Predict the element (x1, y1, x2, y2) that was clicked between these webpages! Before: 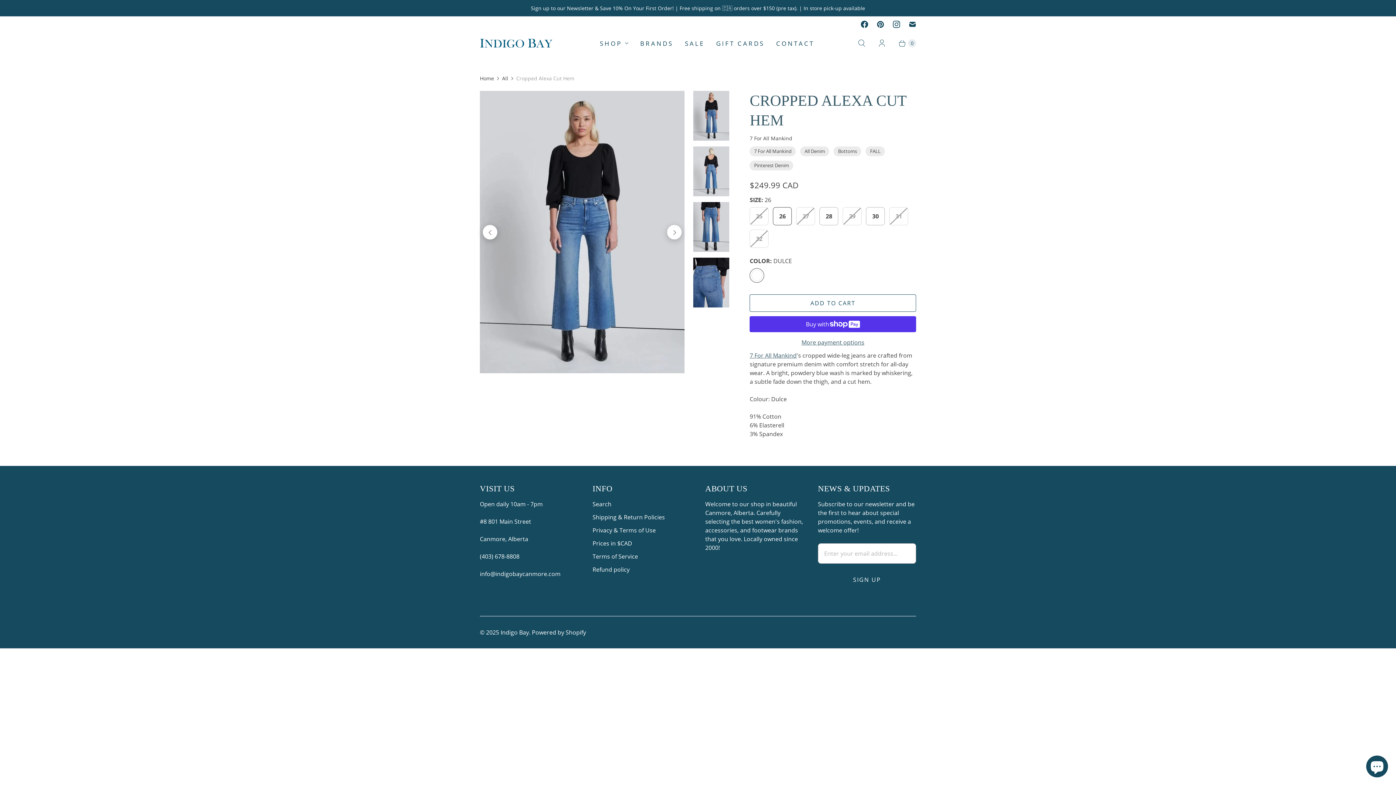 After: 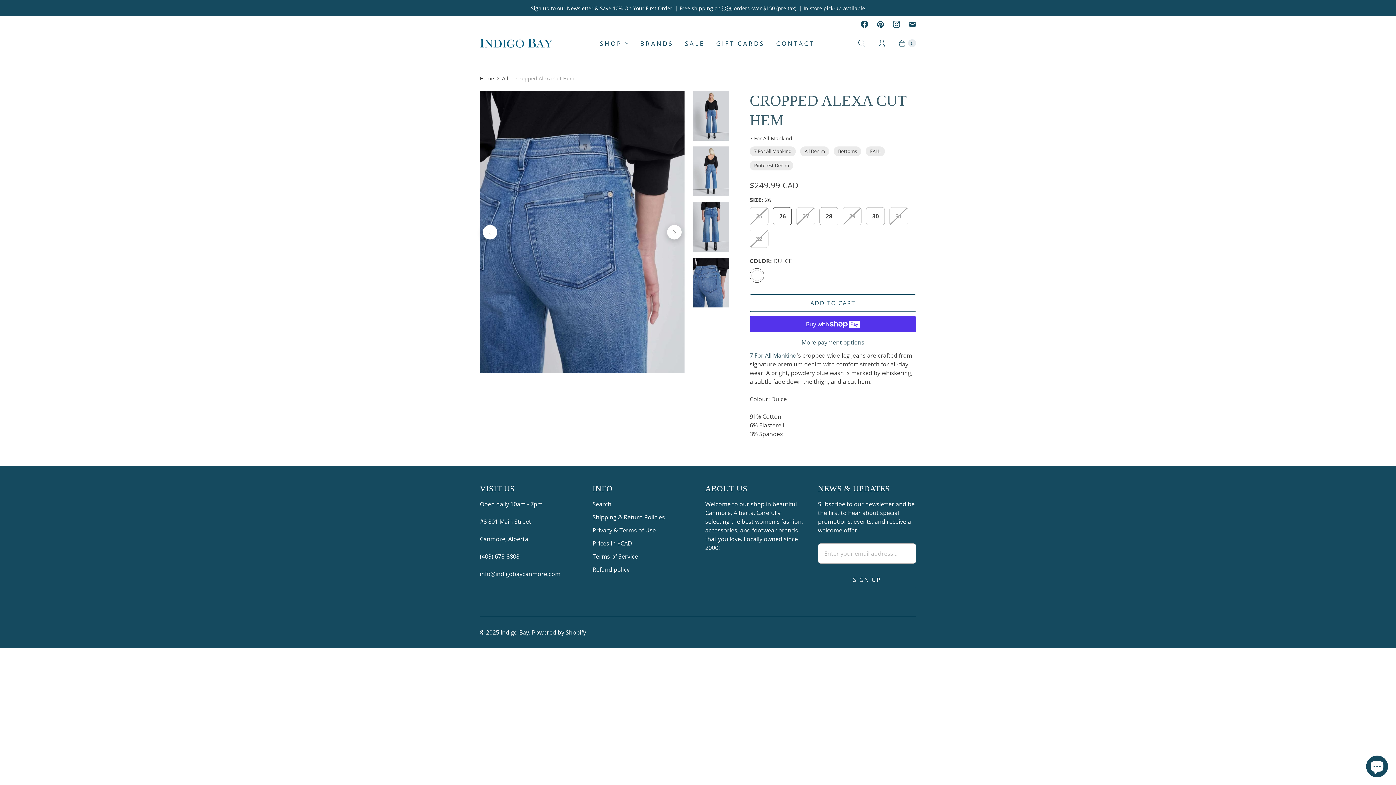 Action: bbox: (693, 257, 729, 307)